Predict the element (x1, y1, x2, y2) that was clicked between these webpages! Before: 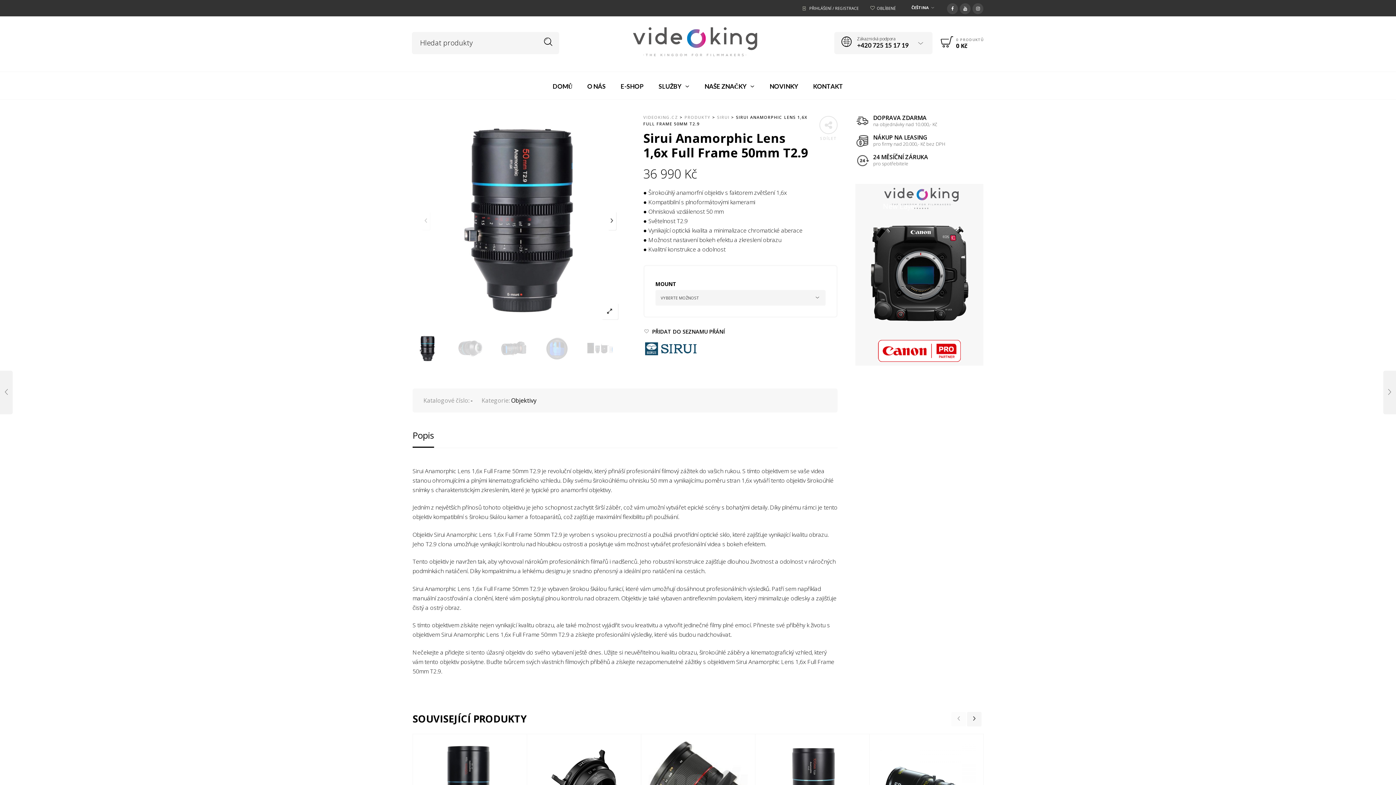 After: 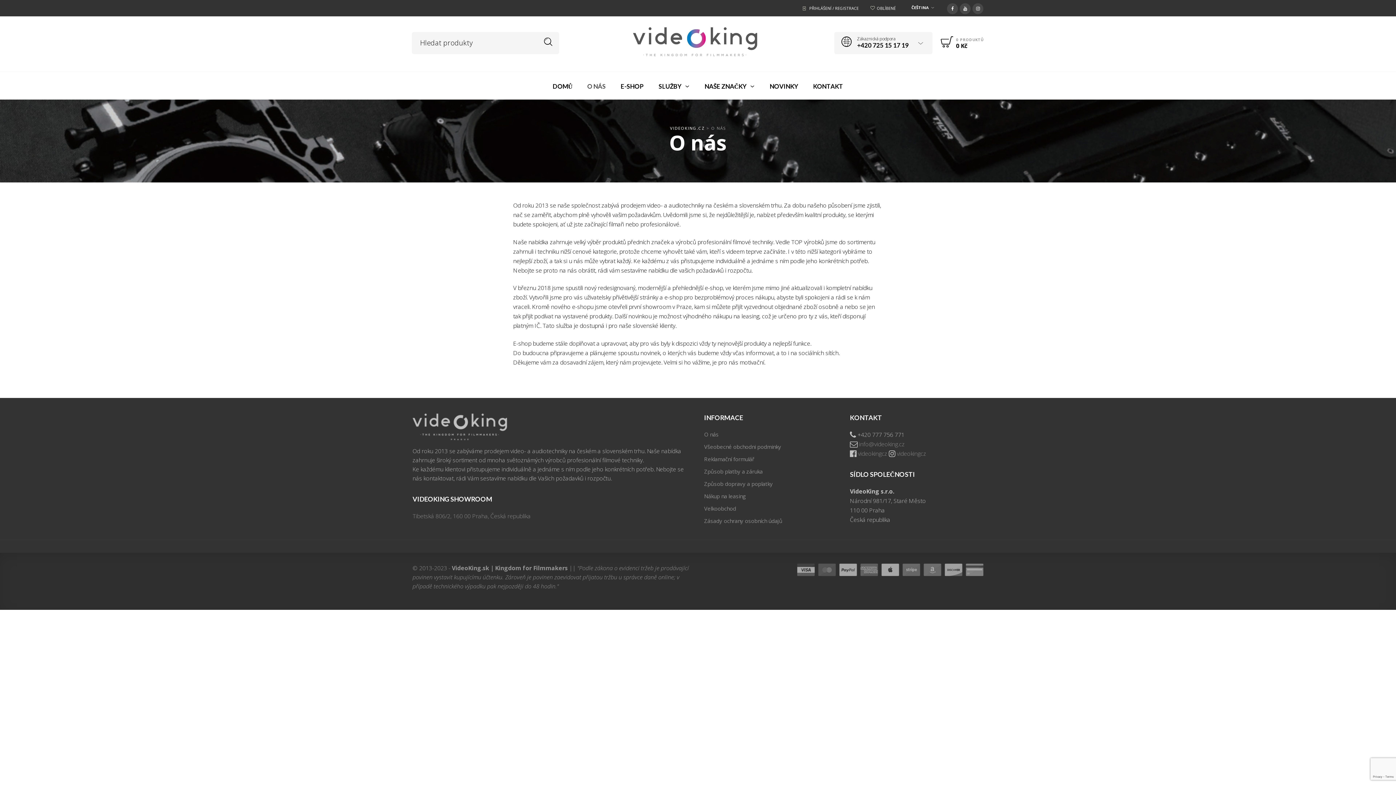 Action: label: O NÁS bbox: (580, 81, 612, 91)